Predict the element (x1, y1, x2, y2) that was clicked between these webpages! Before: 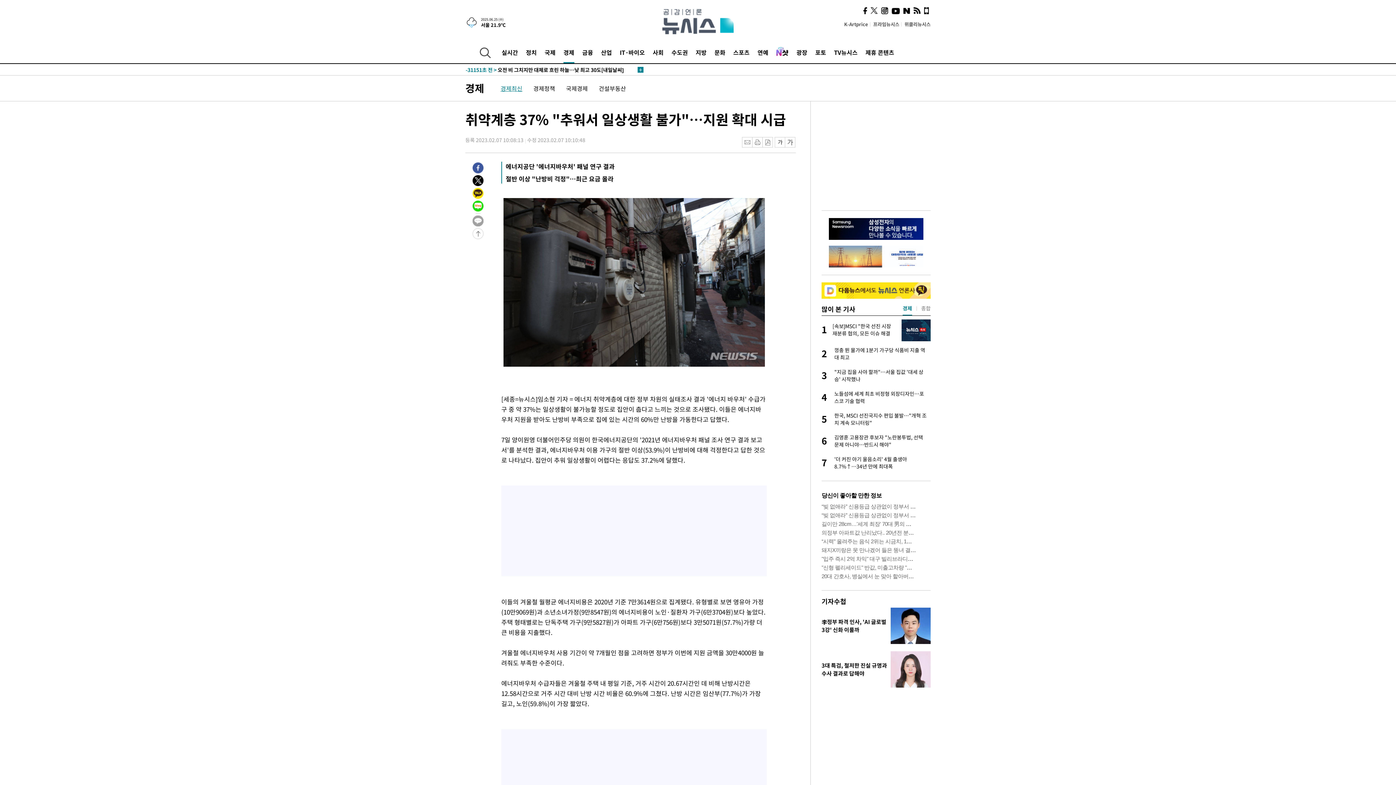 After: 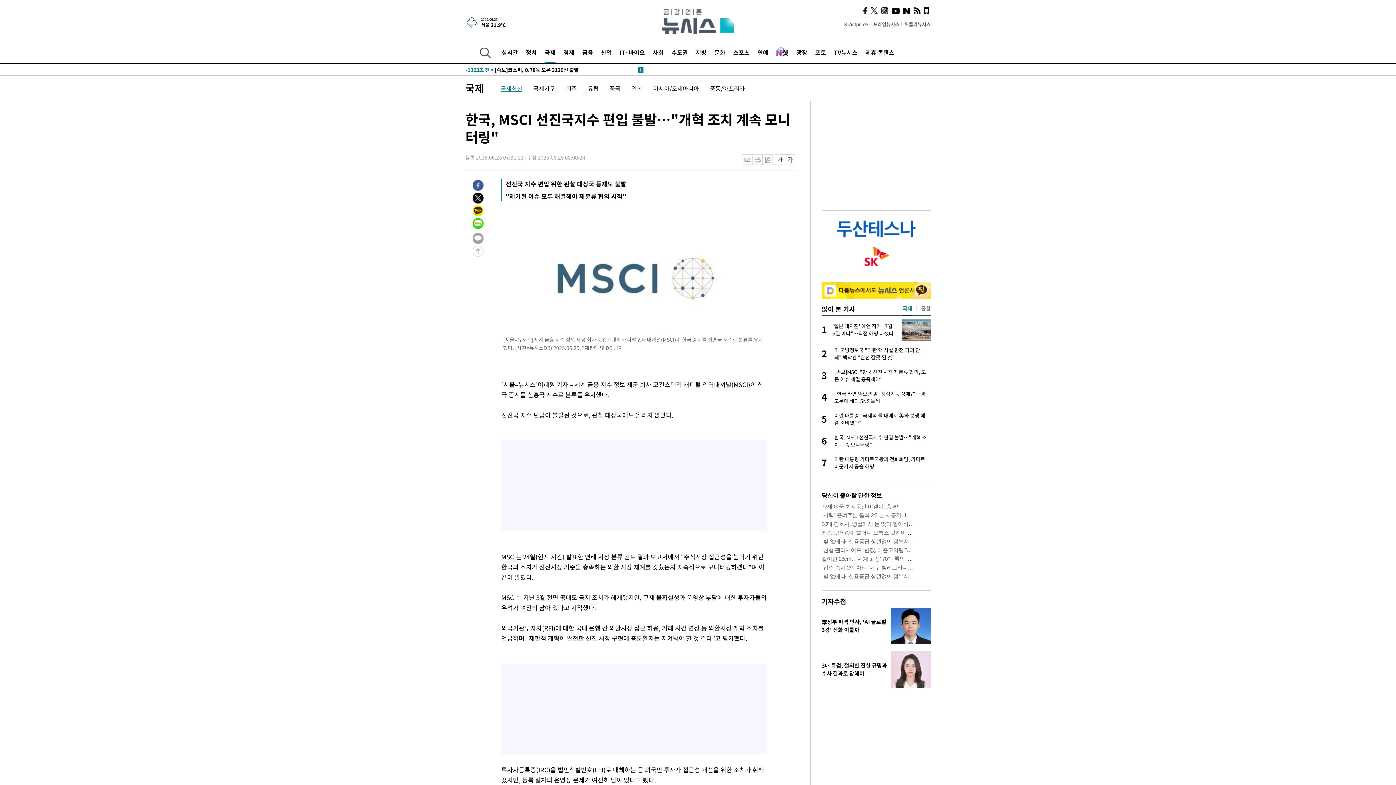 Action: bbox: (821, 412, 930, 426) label: 5
한국, MSCI 선진국지수 편입 불발…"개혁 조치 계속 모니터링"